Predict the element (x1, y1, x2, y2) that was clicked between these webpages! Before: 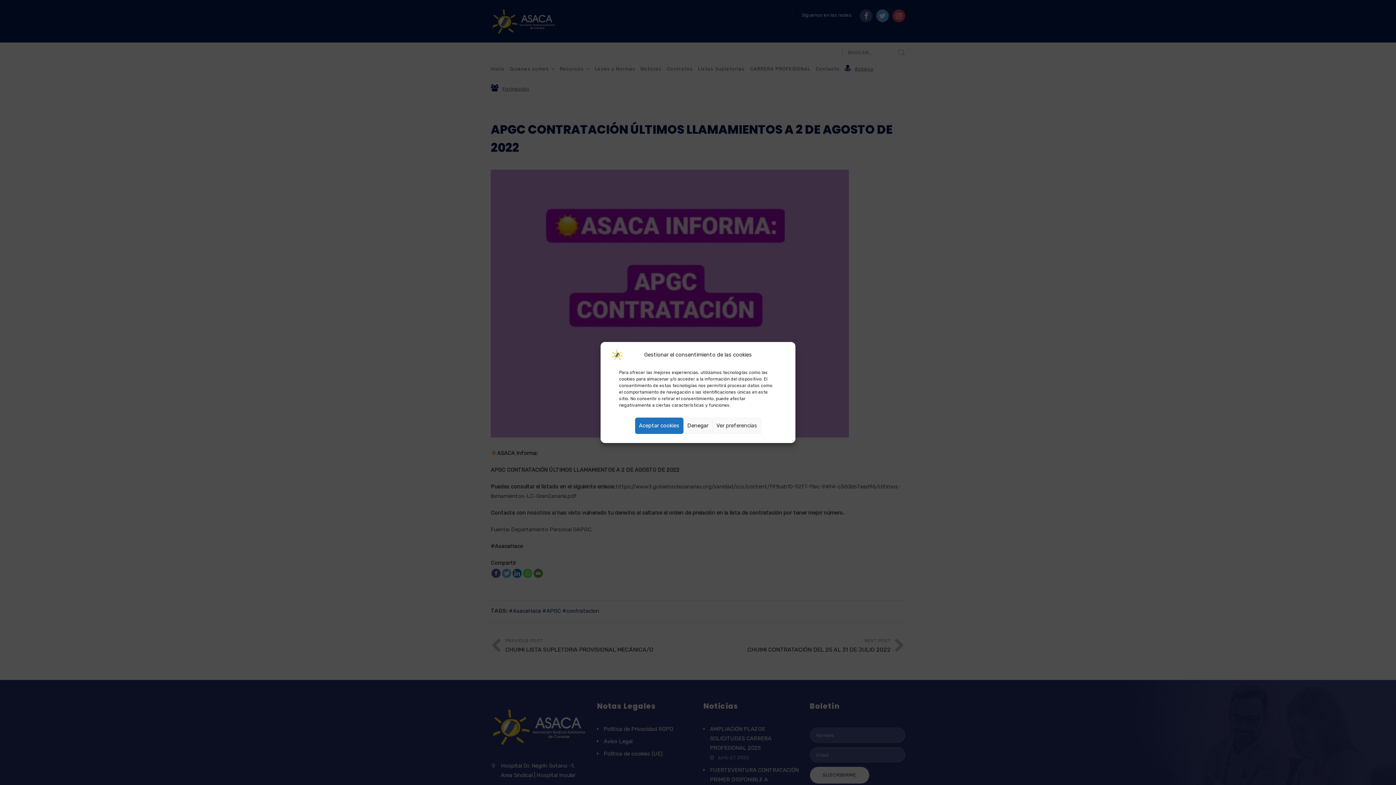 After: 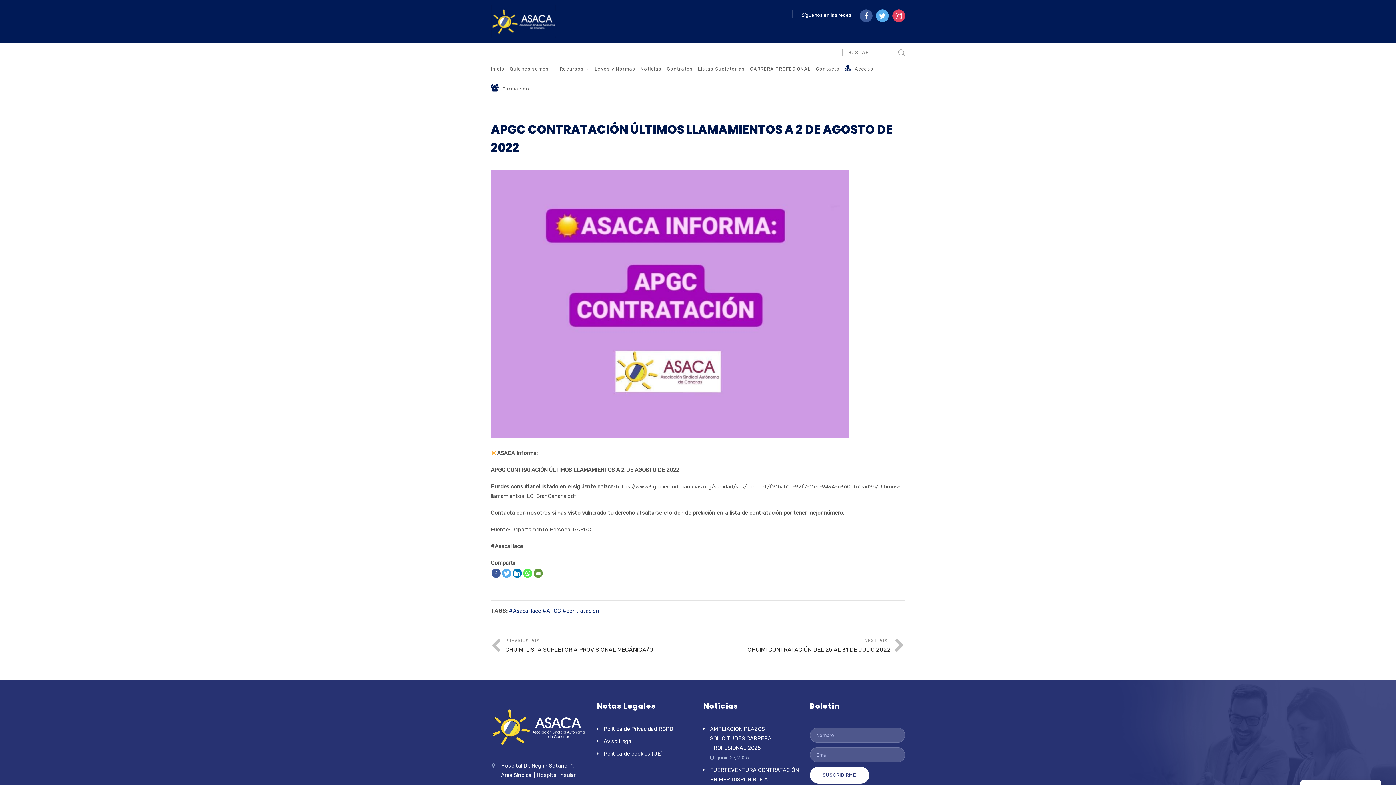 Action: bbox: (635, 417, 683, 434) label: Aceptar cookies